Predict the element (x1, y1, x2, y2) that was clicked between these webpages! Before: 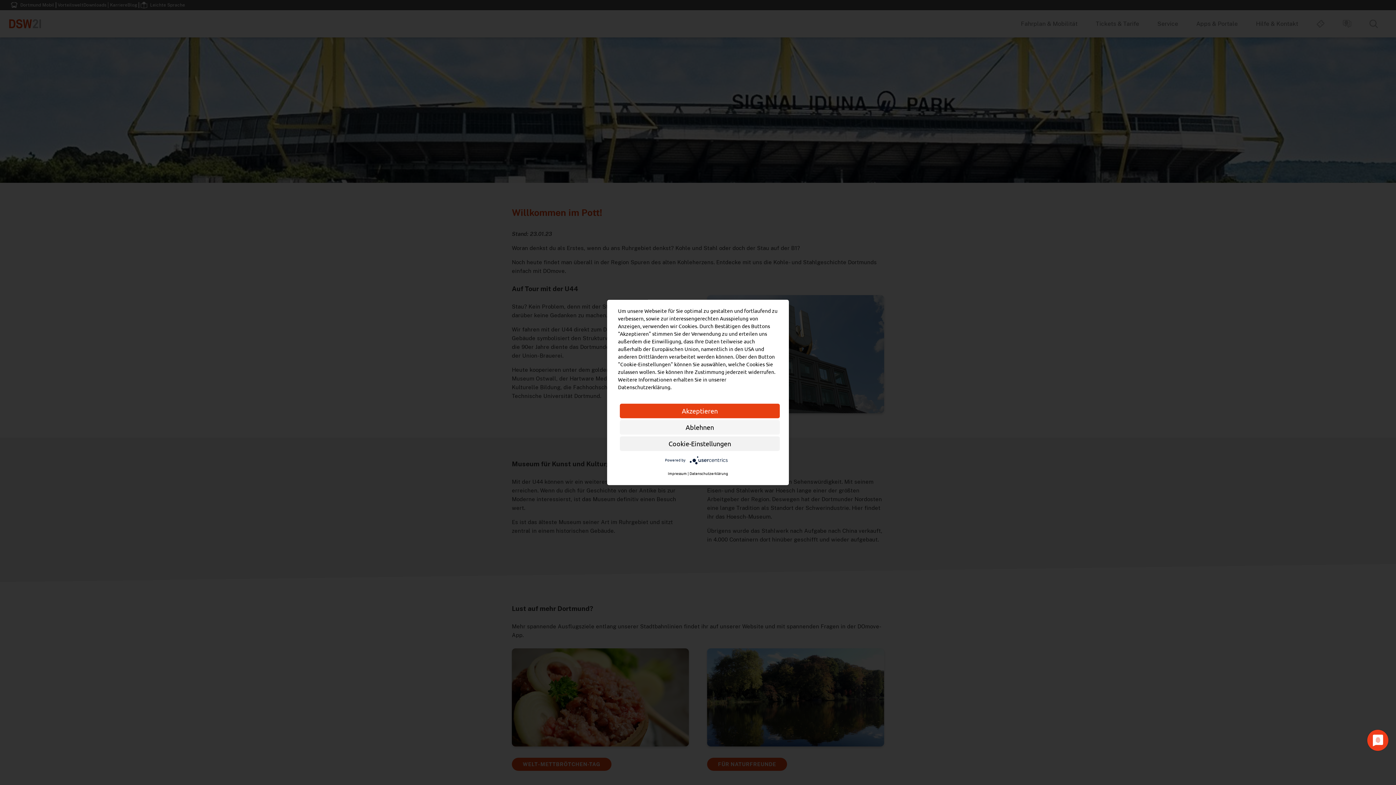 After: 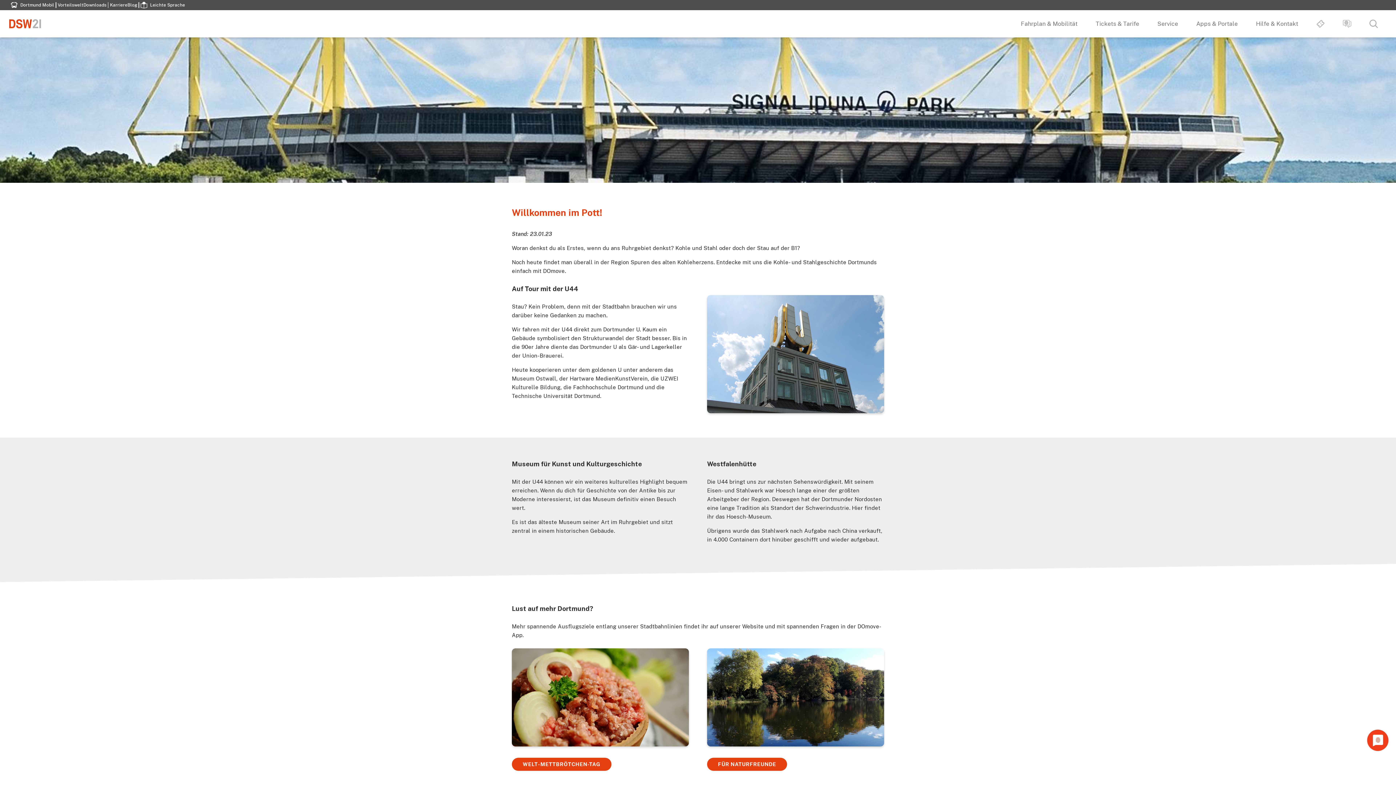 Action: label: Akzeptieren bbox: (620, 403, 780, 418)